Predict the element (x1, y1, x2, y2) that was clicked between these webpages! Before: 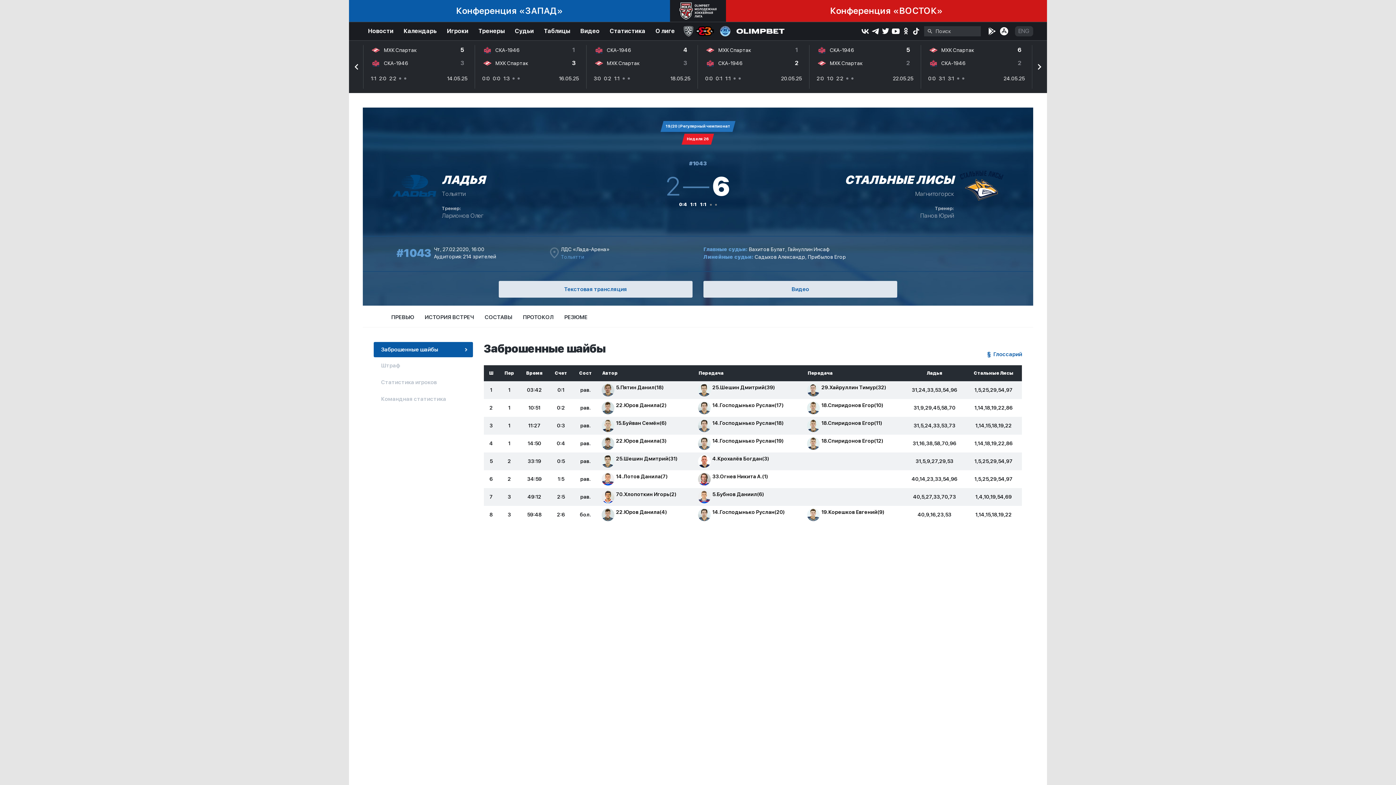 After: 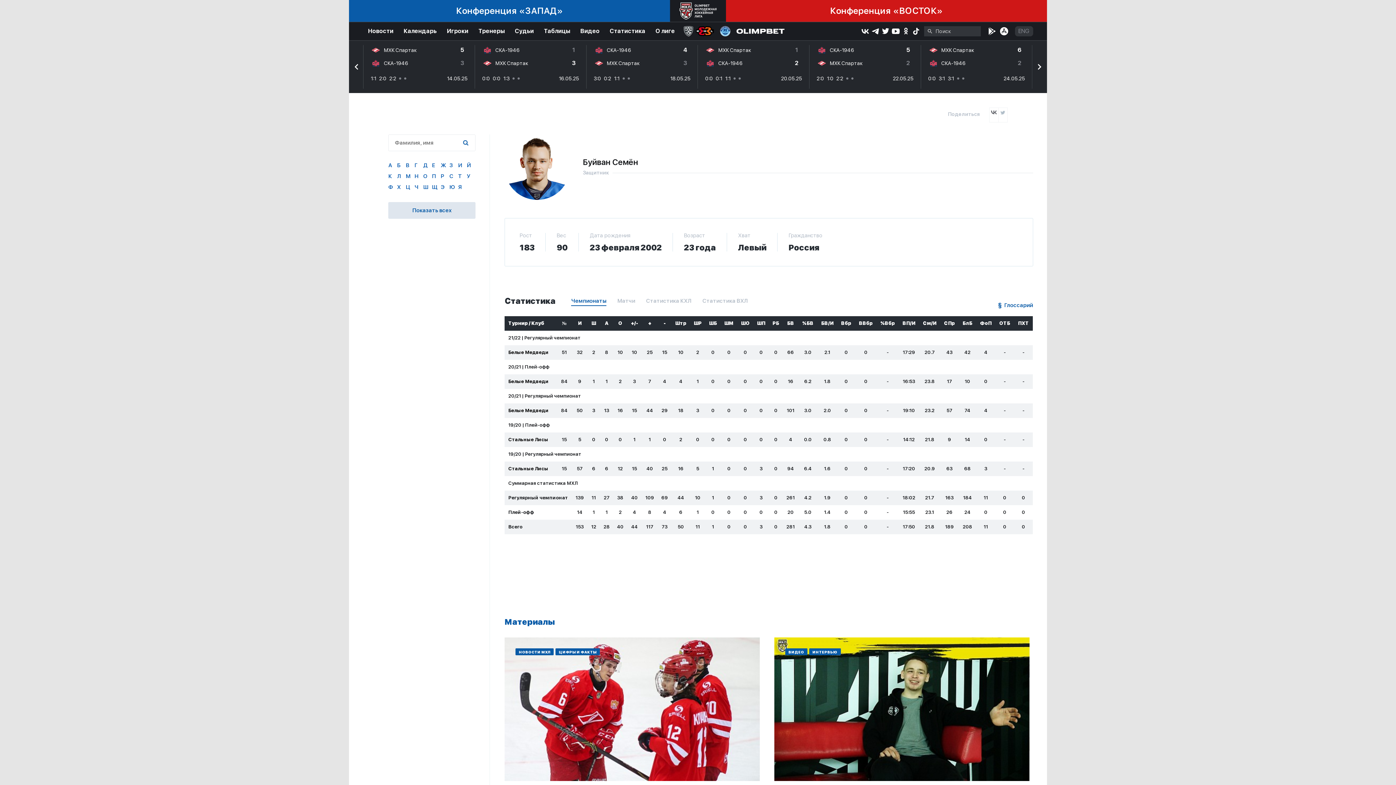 Action: bbox: (807, 419, 819, 432)